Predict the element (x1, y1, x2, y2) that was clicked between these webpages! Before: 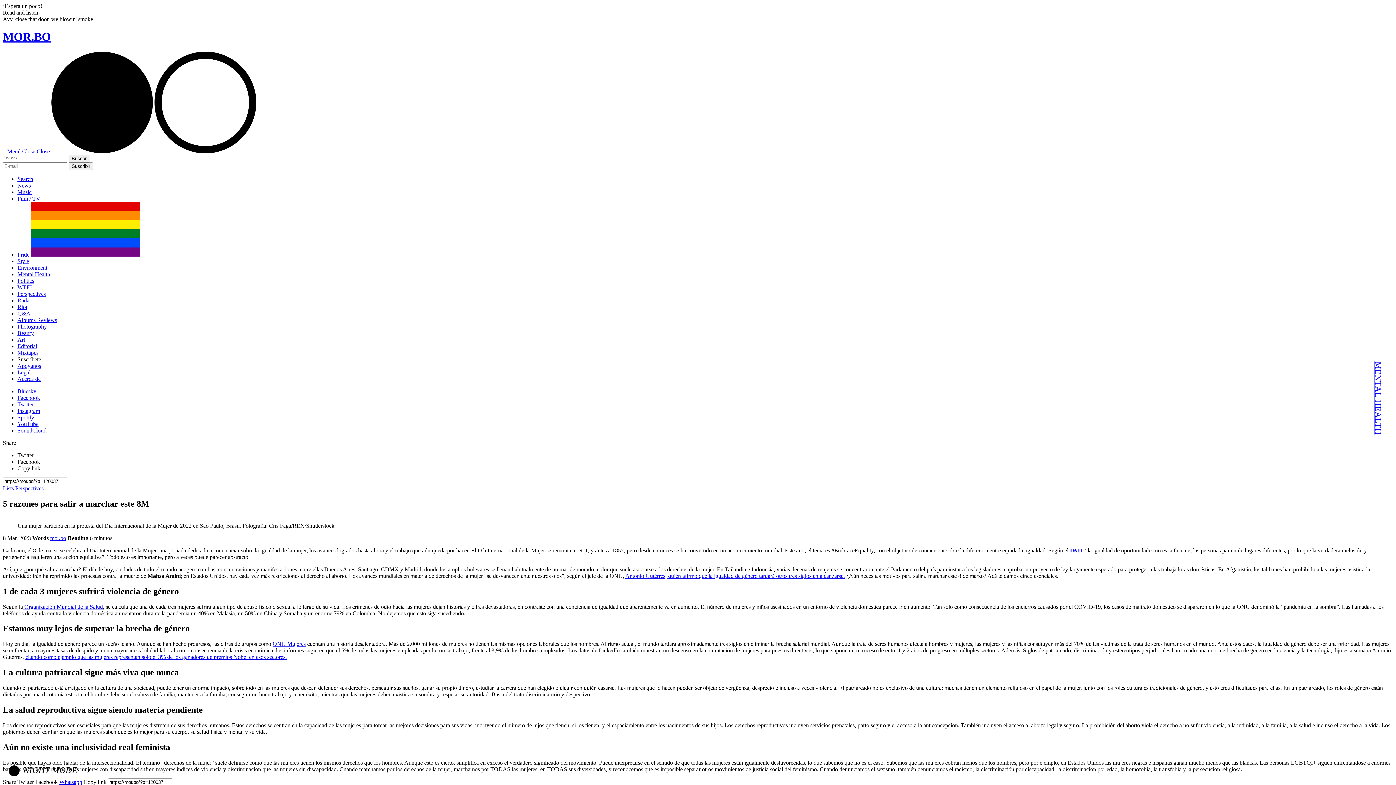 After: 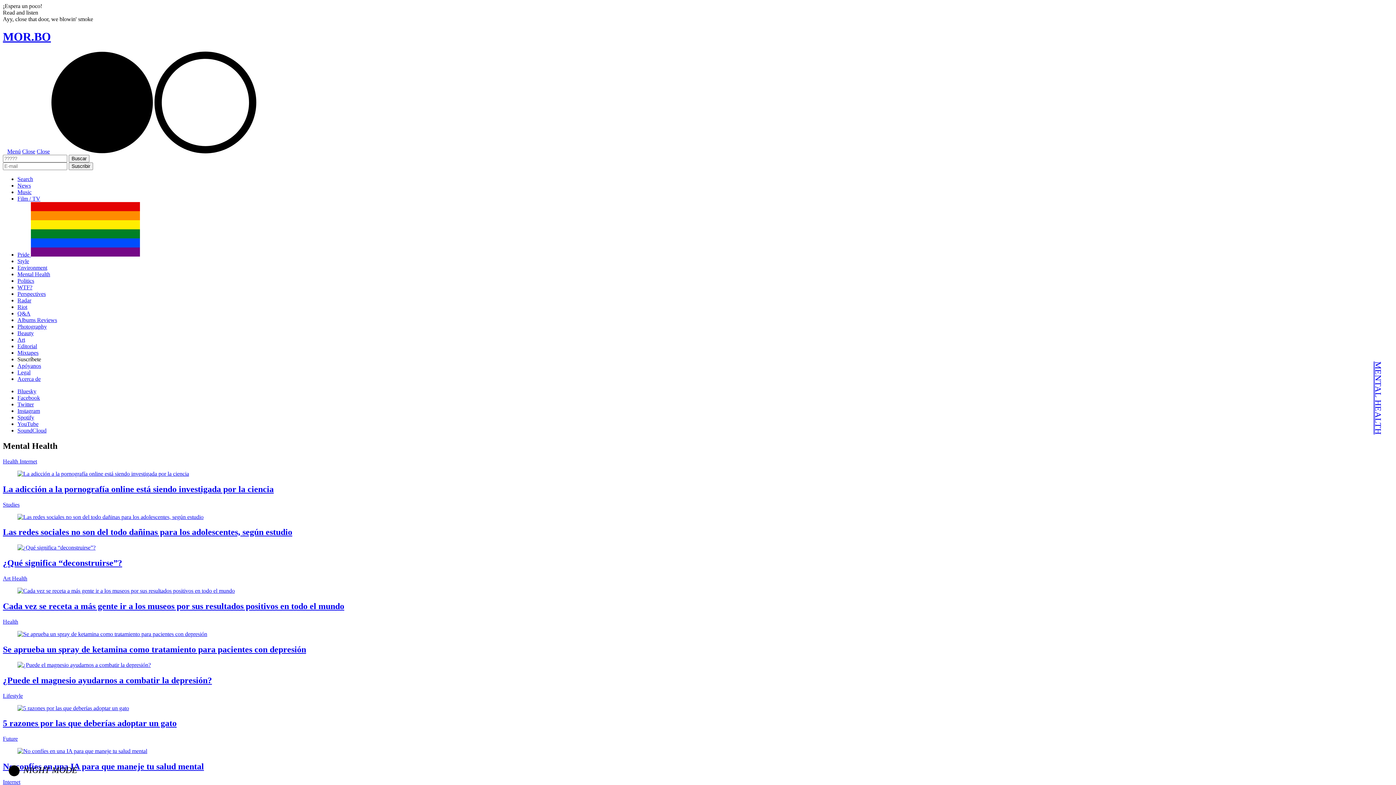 Action: label: MENTAL HEALTH bbox: (1372, 361, 1383, 434)